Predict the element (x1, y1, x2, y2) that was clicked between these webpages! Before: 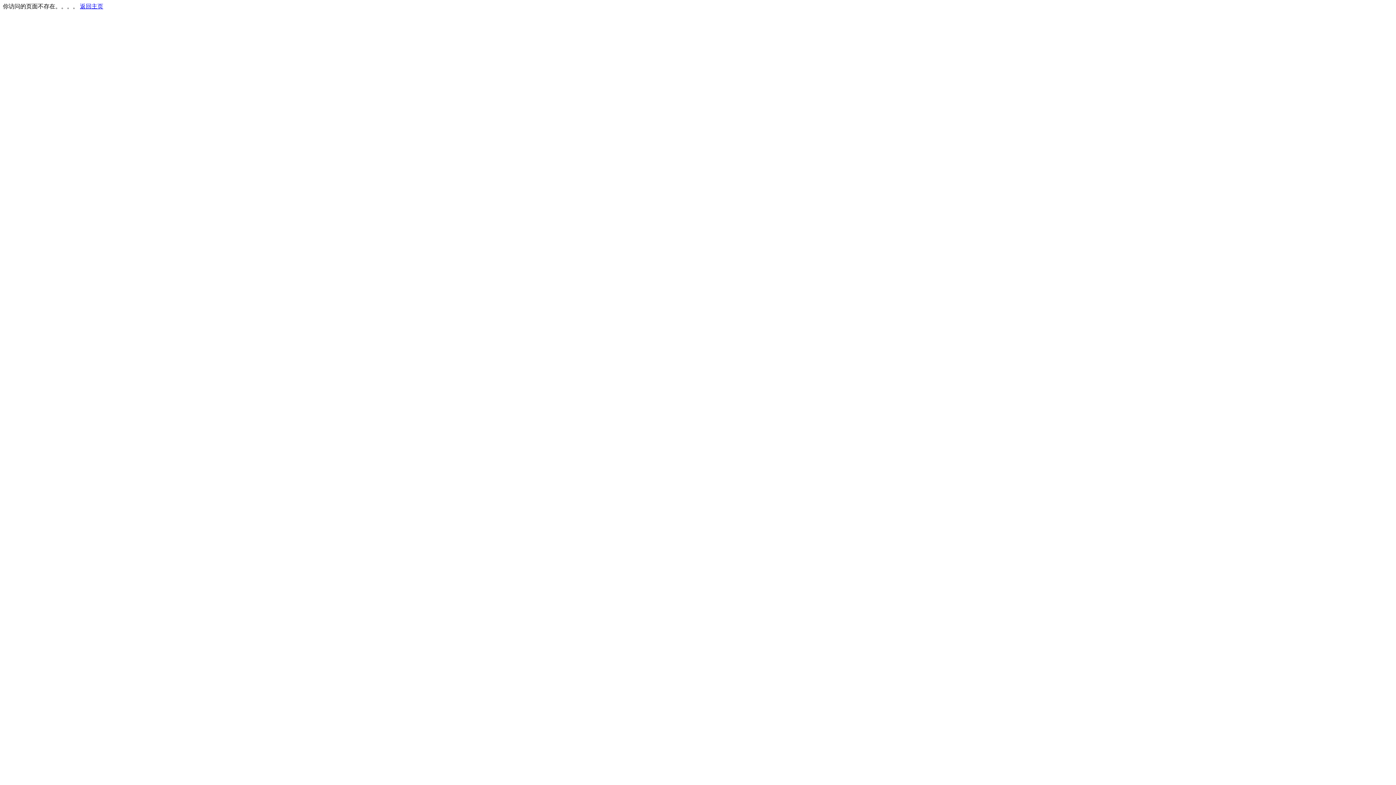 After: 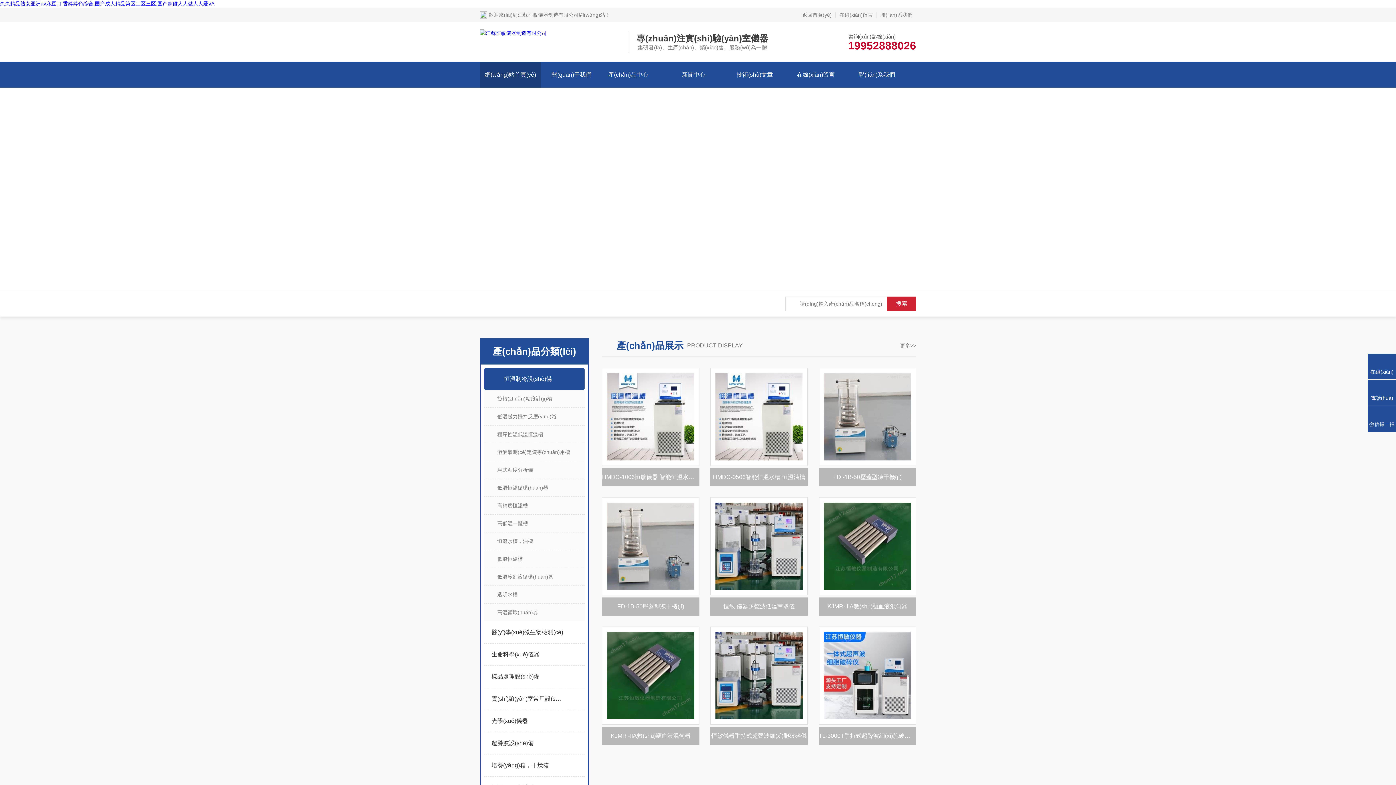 Action: bbox: (80, 3, 103, 9) label: 返回主页